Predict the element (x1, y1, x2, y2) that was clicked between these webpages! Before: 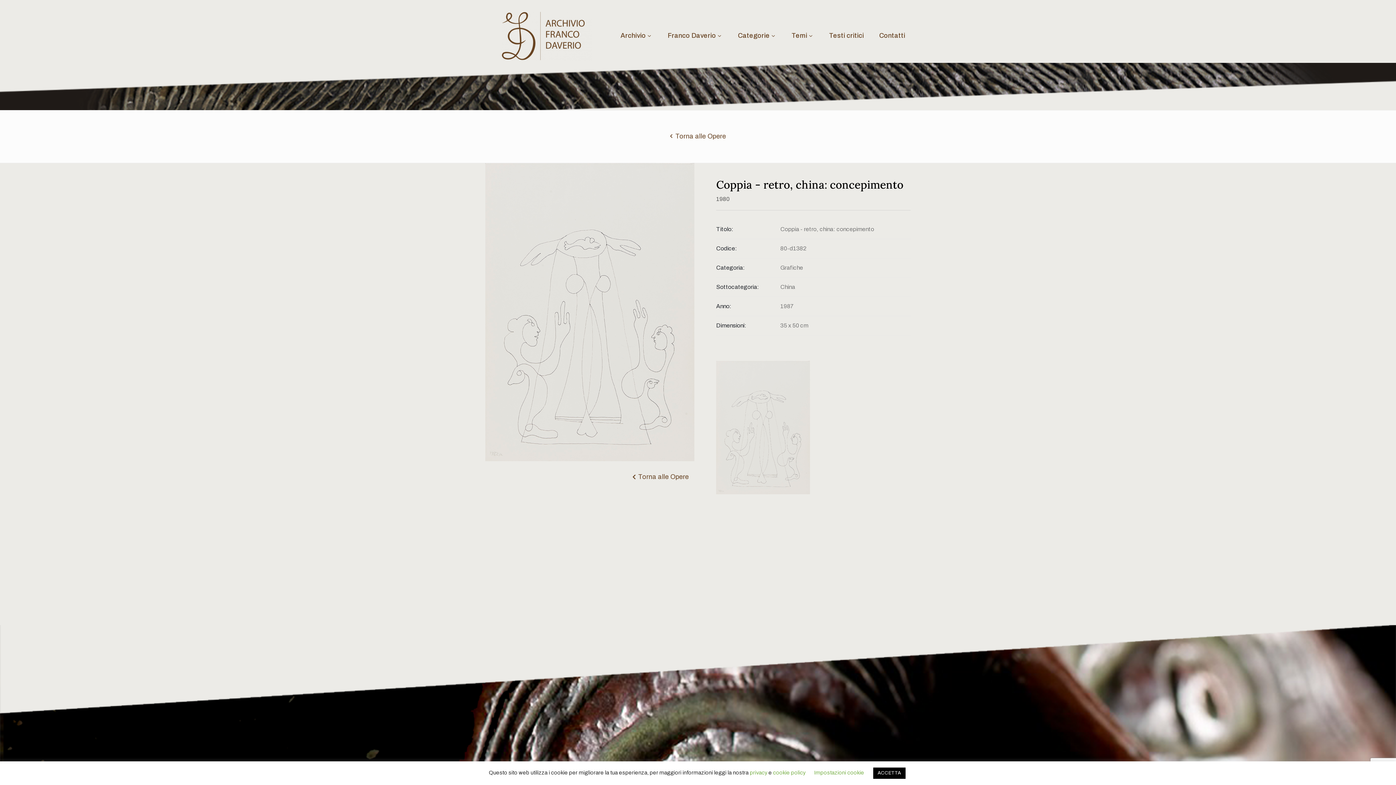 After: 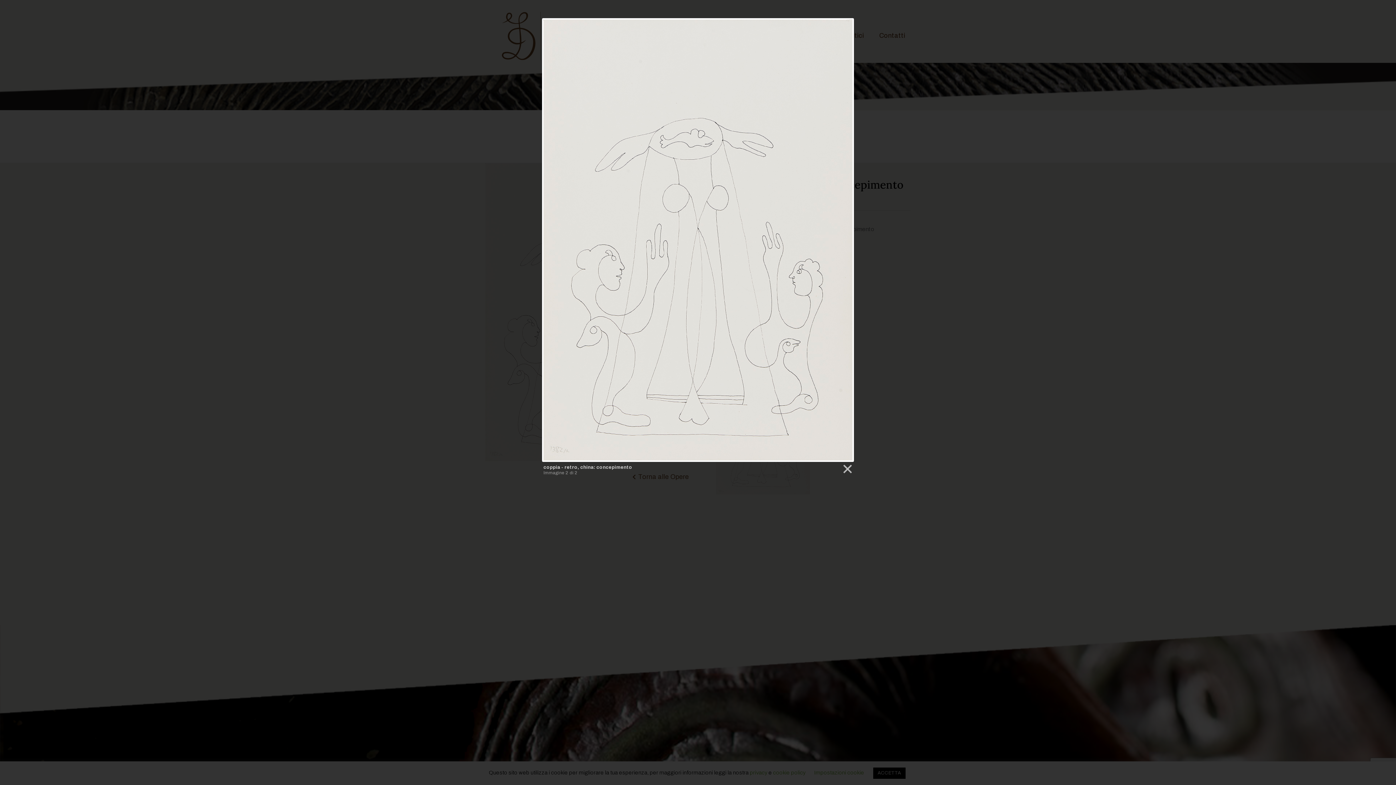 Action: bbox: (716, 427, 810, 433)